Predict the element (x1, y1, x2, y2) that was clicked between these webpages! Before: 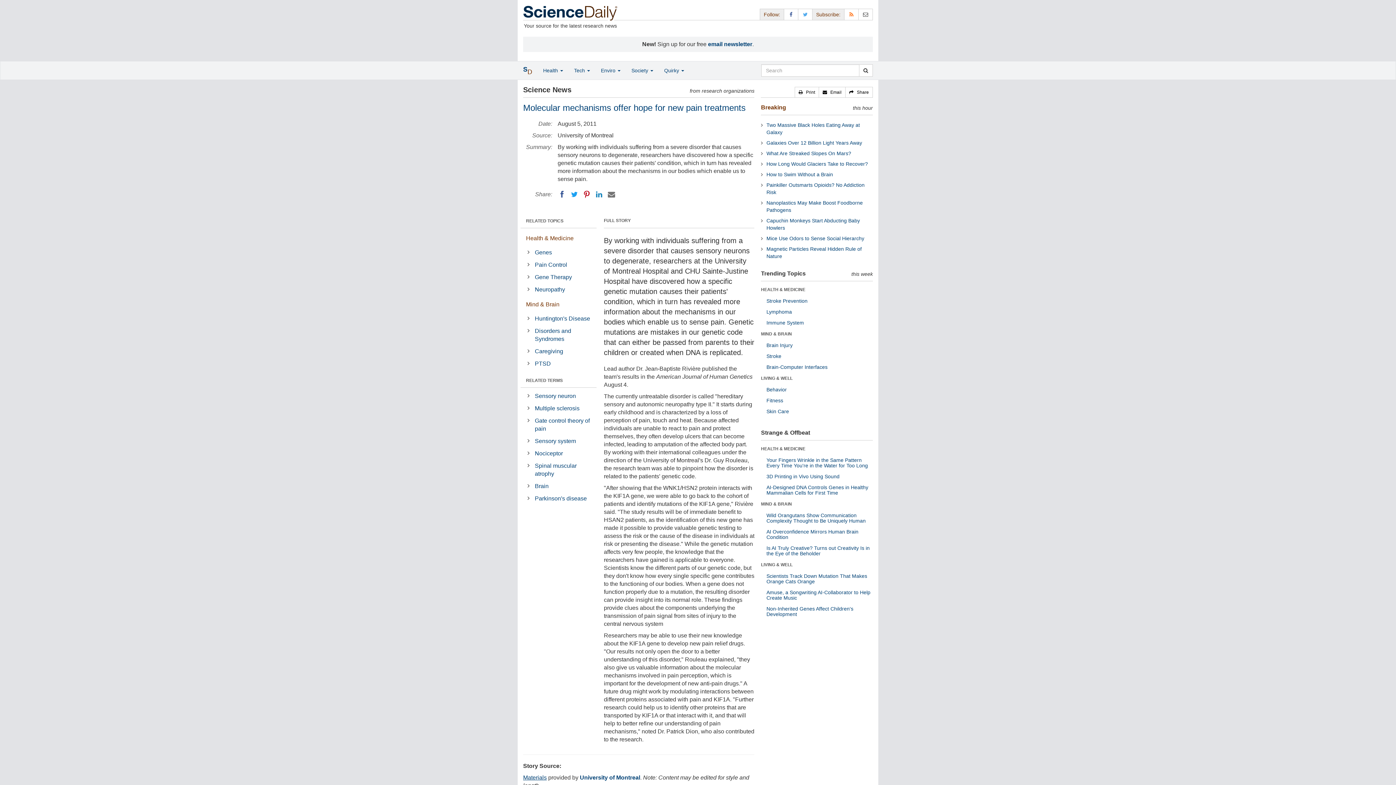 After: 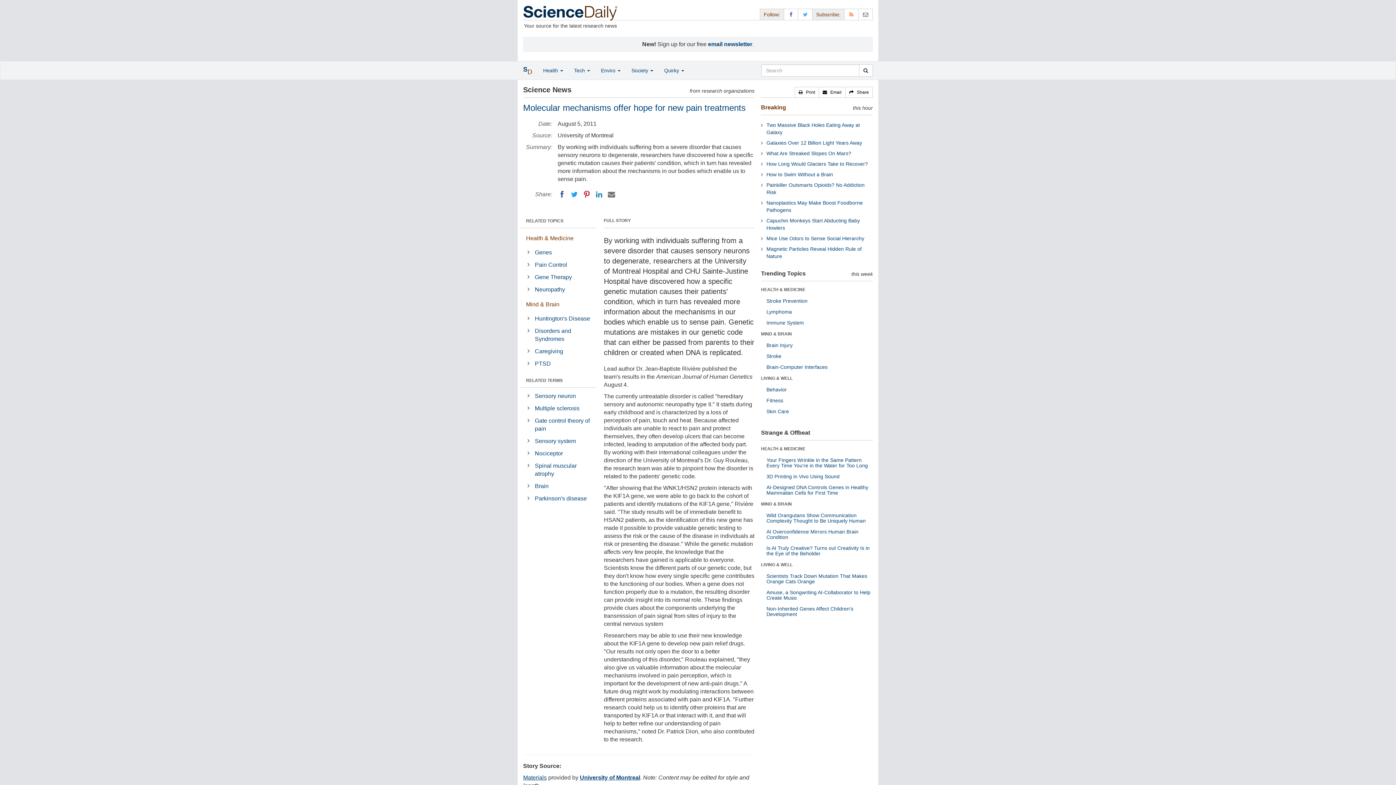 Action: label: University of Montreal bbox: (580, 774, 640, 780)